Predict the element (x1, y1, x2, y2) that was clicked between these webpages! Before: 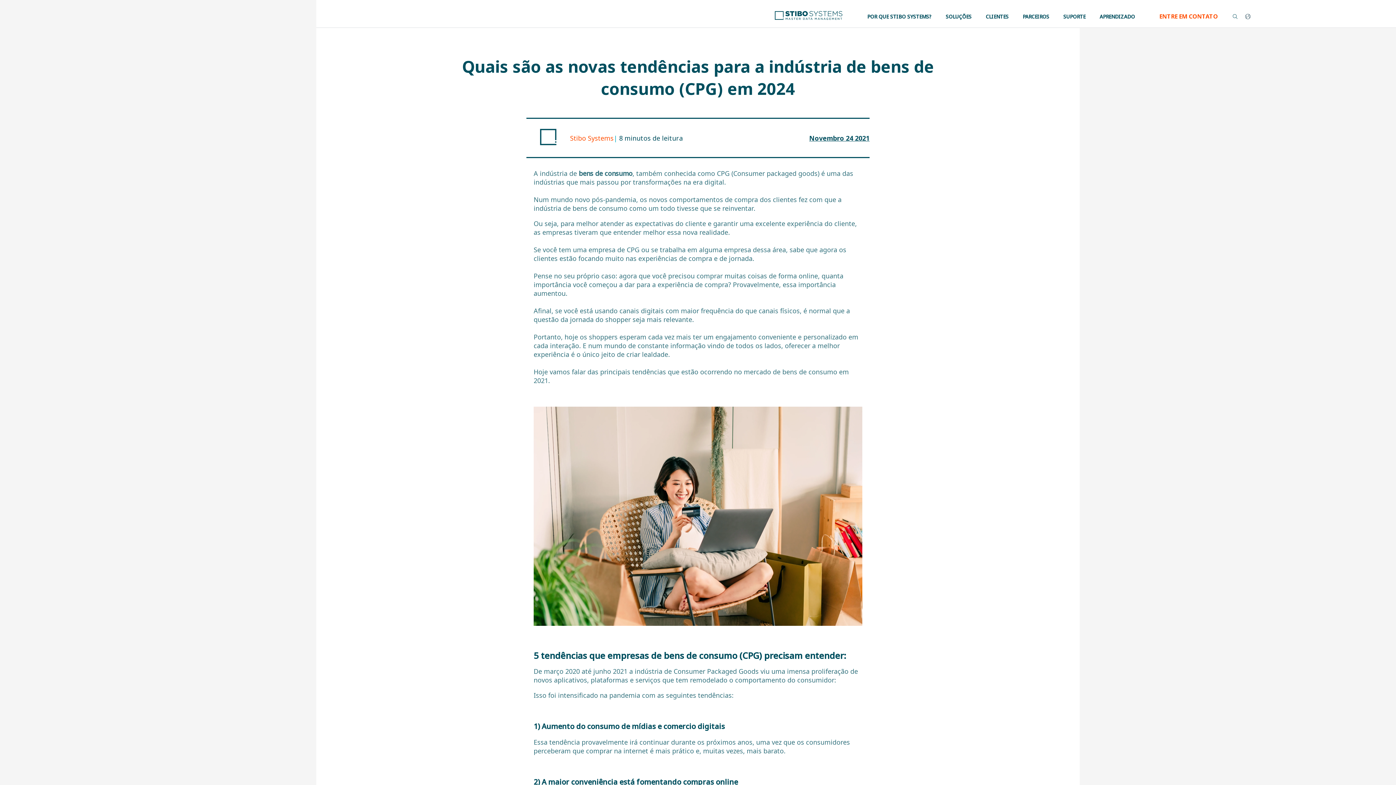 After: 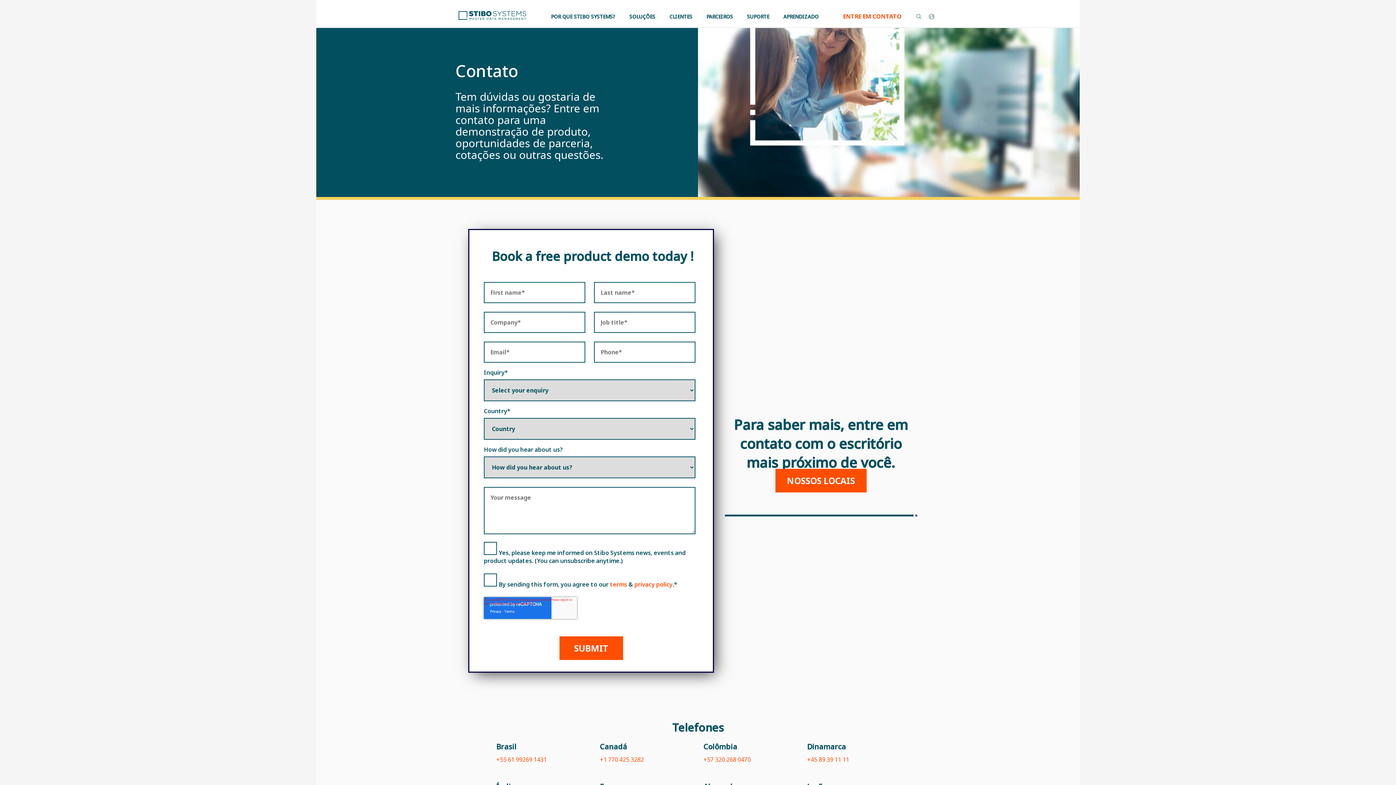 Action: bbox: (1159, 12, 1218, 20) label: ENTRE EM CONTATO